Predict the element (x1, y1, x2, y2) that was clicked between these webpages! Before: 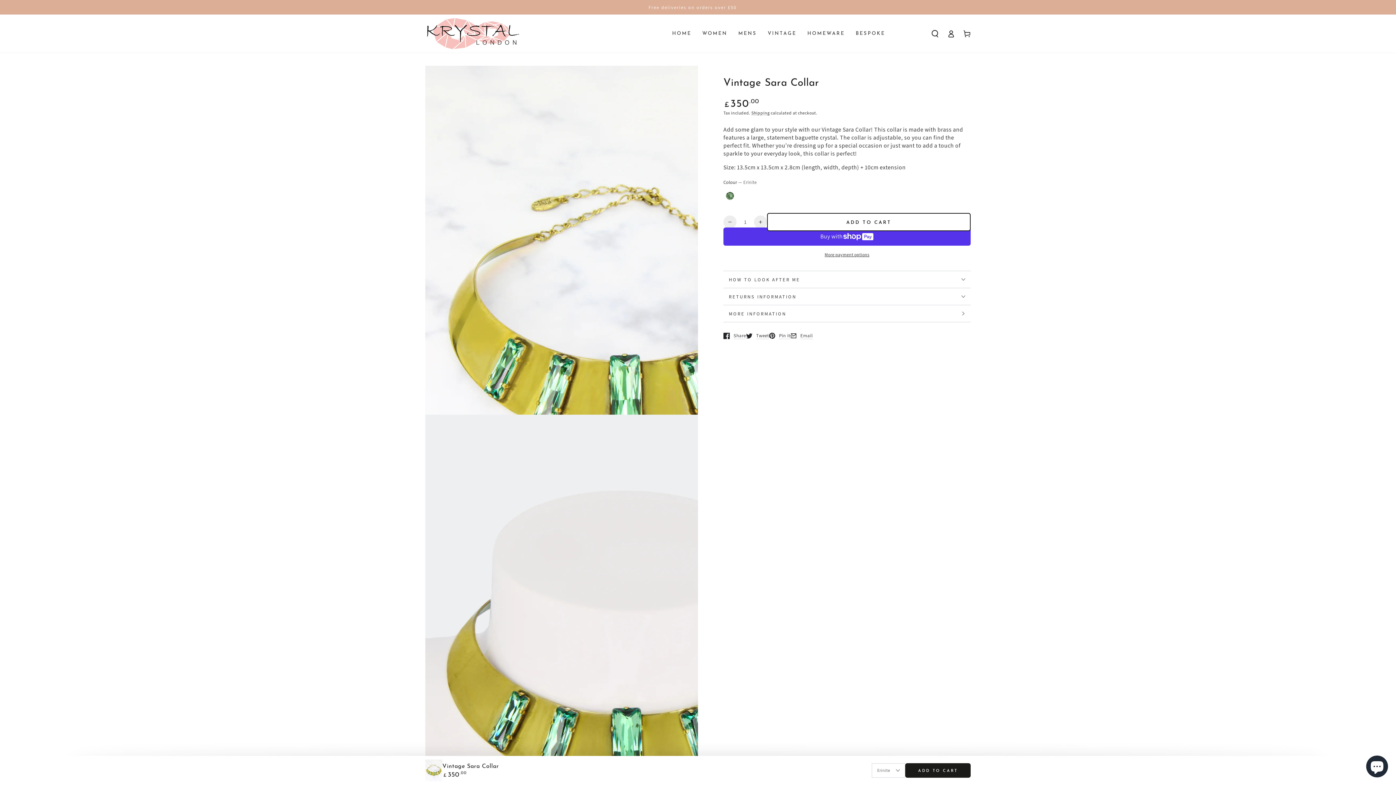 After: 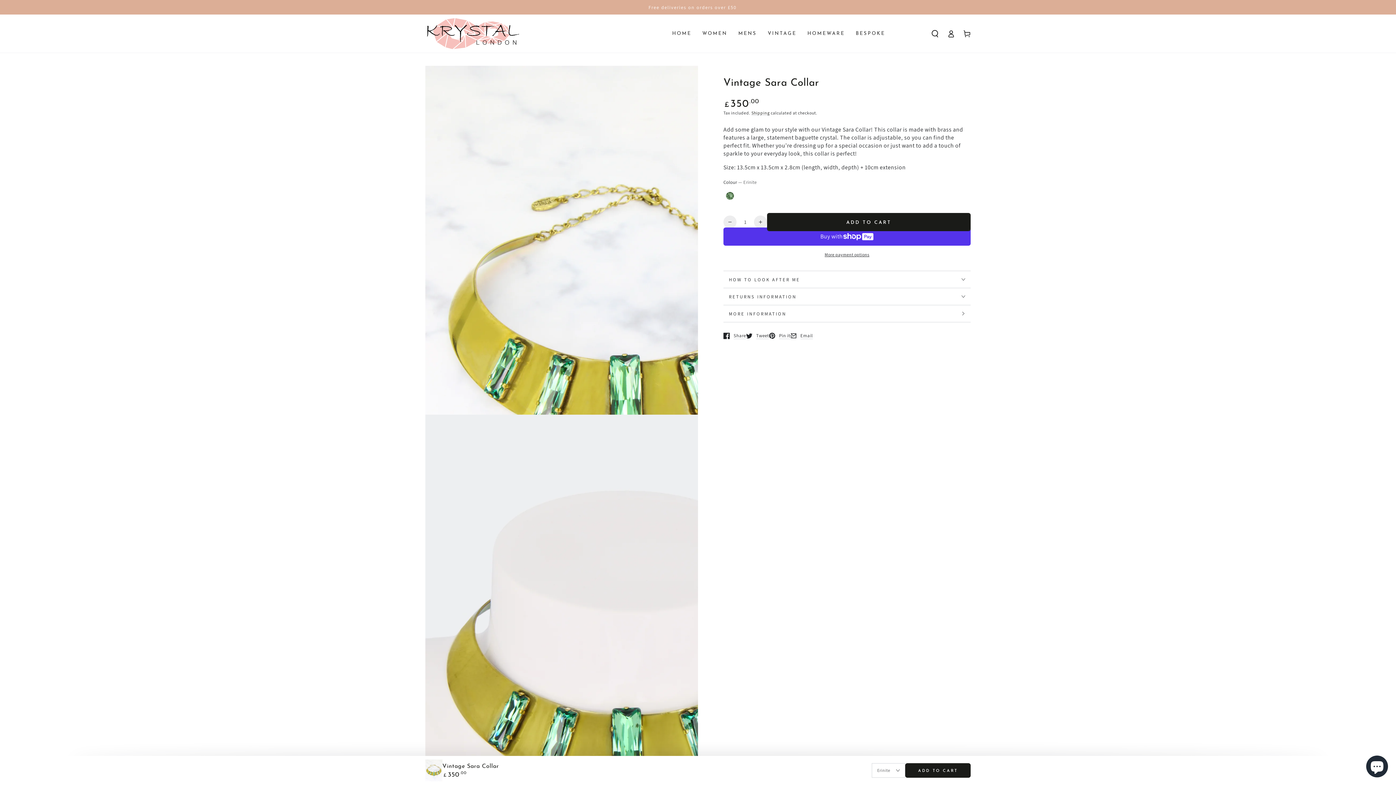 Action: label: ADD TO CART bbox: (767, 213, 970, 231)